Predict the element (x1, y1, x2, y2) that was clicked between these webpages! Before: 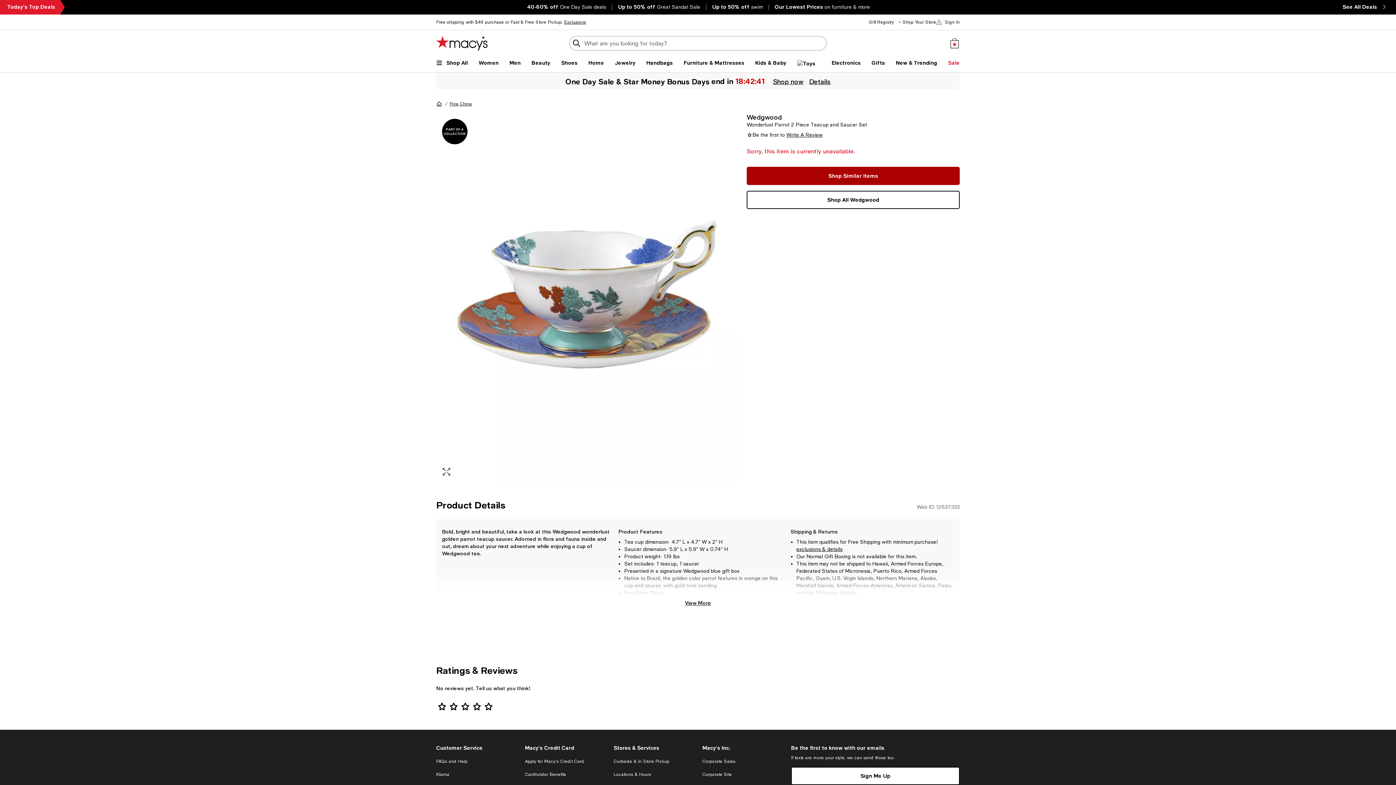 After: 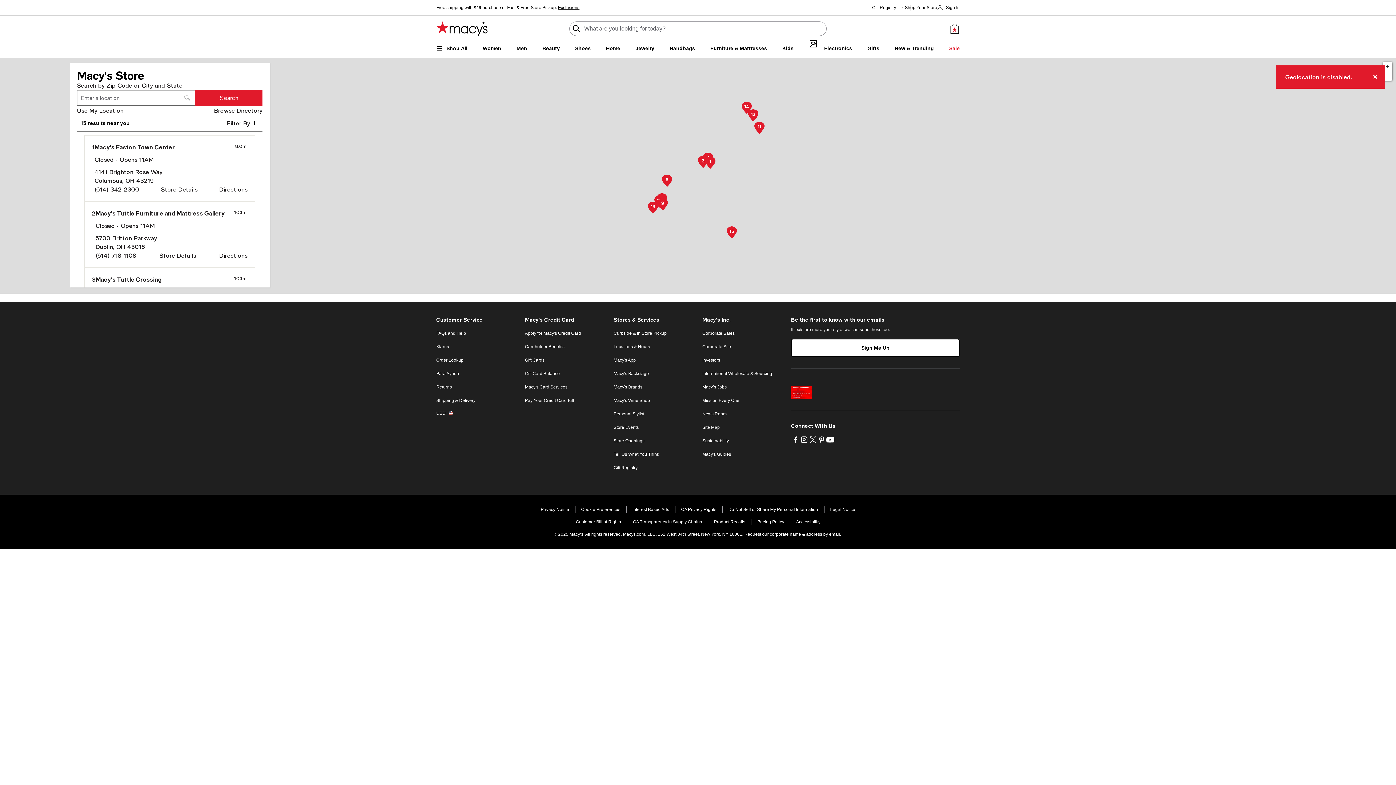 Action: label: Locations & Hours bbox: (613, 772, 651, 777)